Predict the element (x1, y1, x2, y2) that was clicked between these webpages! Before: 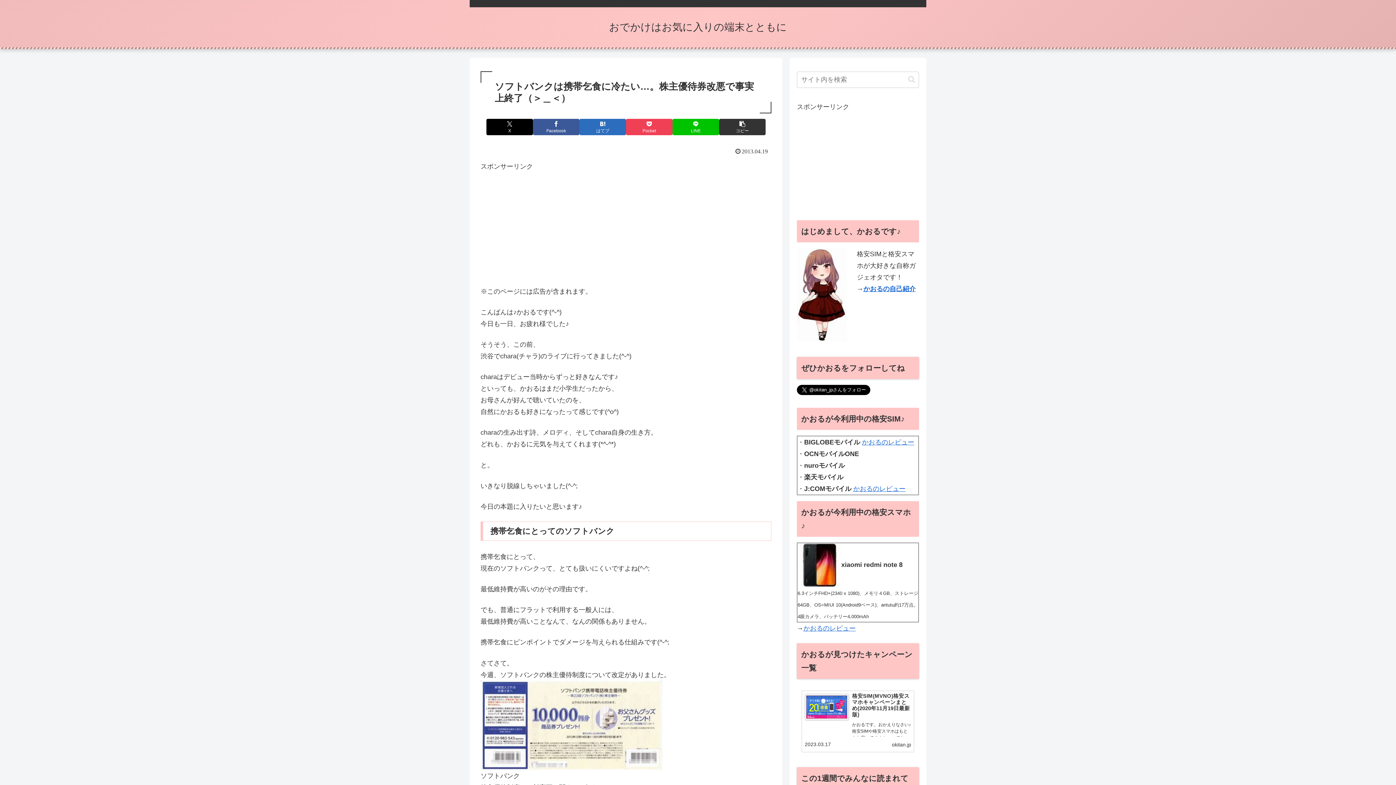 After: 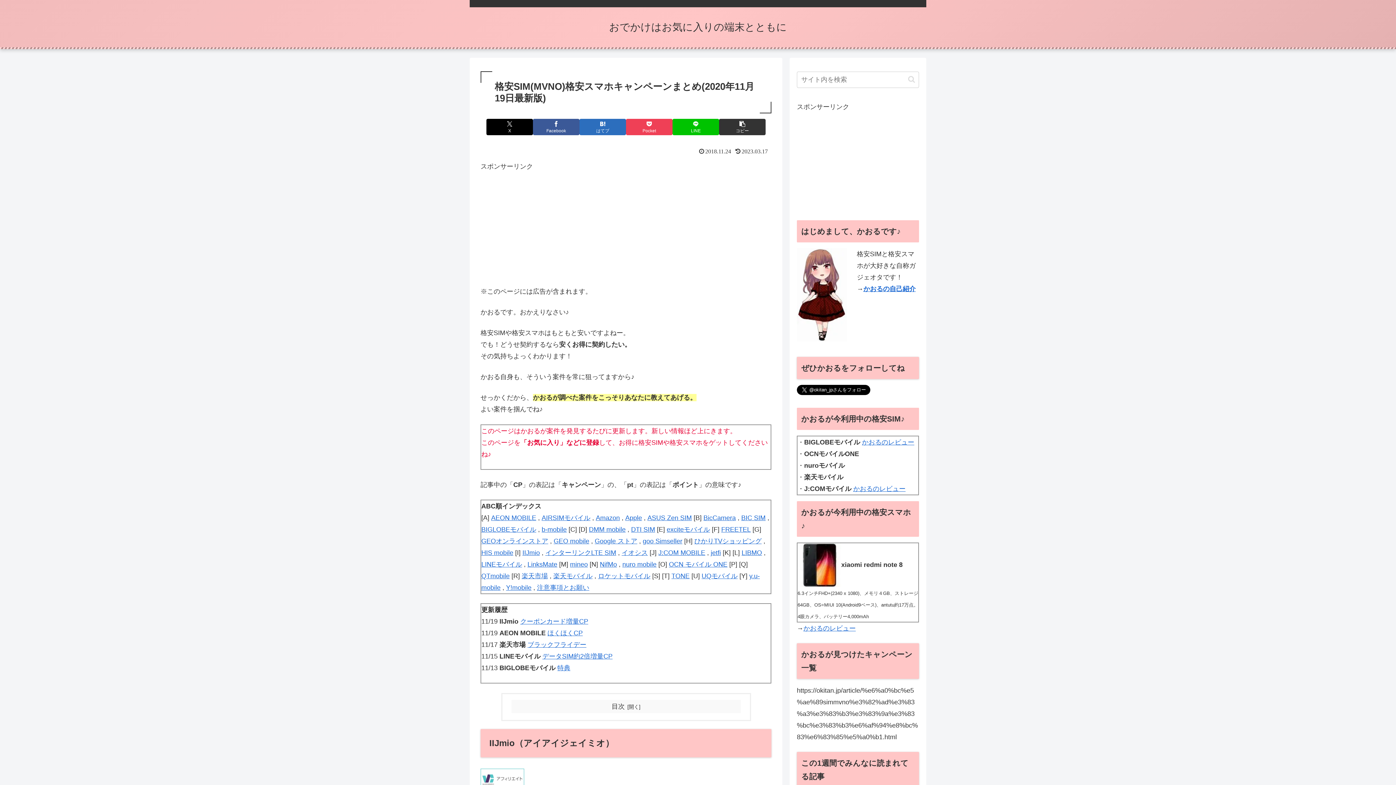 Action: bbox: (797, 685, 919, 758) label: 格安SIM(MVNO)格安スマホキャンペーンまとめ(2020年11月19日最新版)
かおるです。おかえりなさい♪格安SIMや格安スマホはもともと安いですよねー。でも！どうせ契約するなら安くお得に契約したい。その気持ちよっくわかります！かおる自身も、そういう案件を常に狙ってますから♪せっかくだから、かおるが調べた案件をこっそ...
okitan.jp
2023.03.17